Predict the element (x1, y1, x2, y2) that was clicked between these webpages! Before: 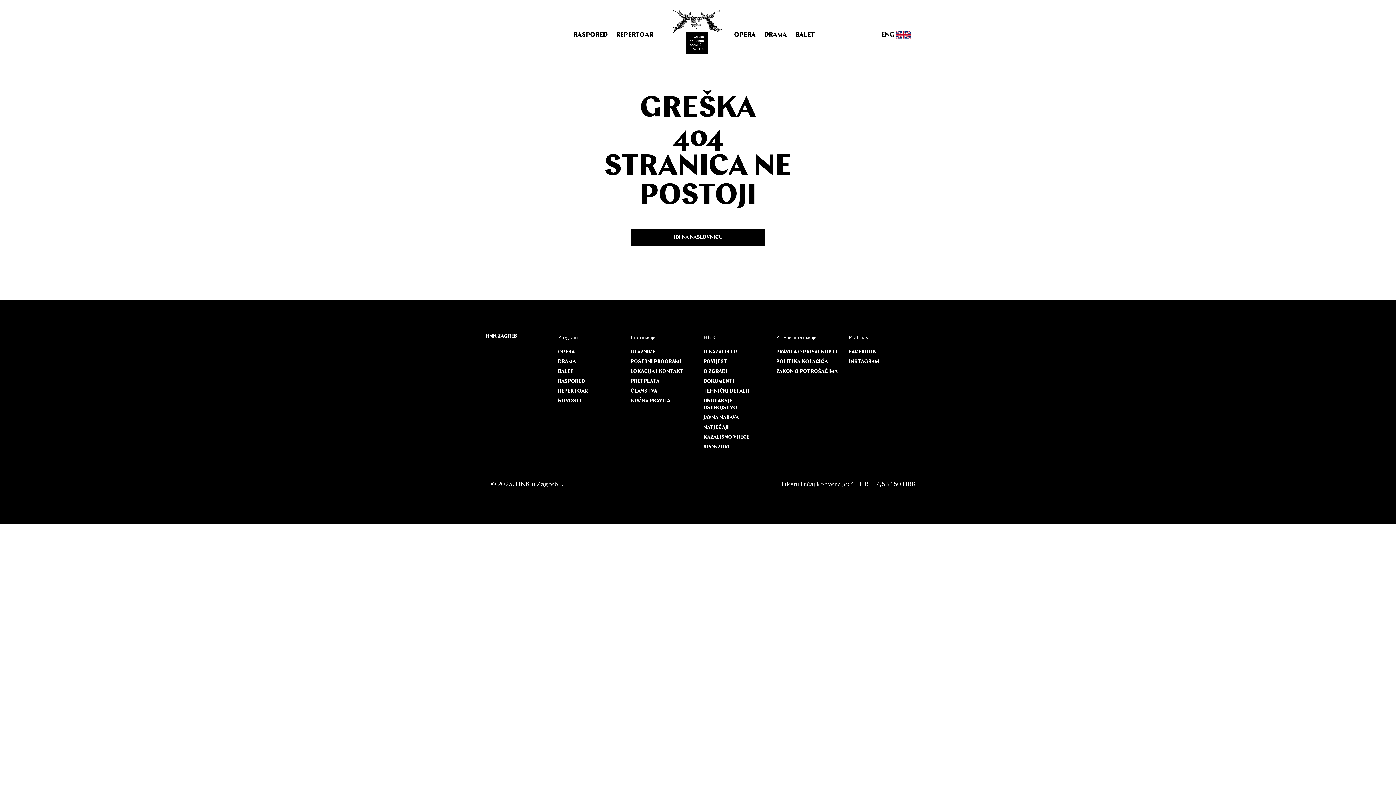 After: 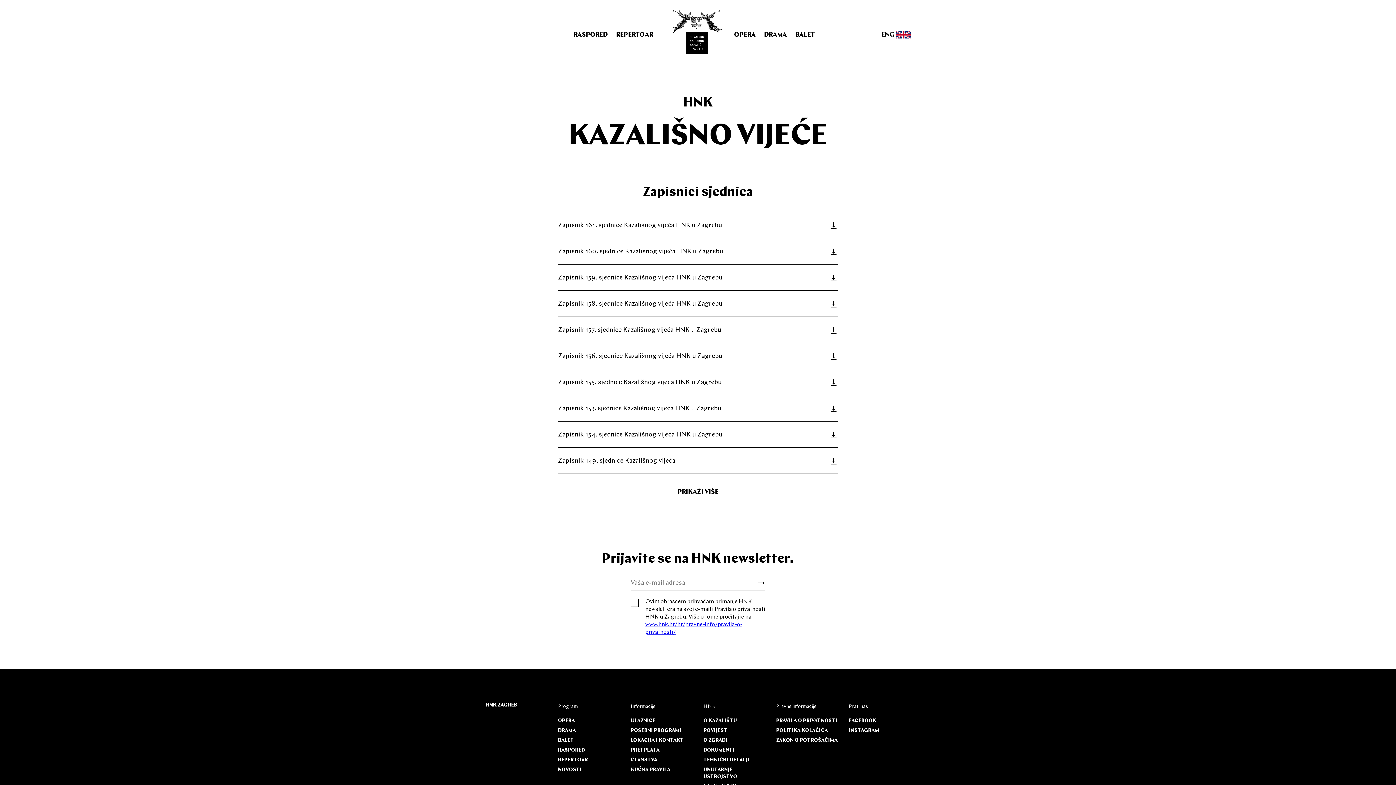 Action: label: KAZALIŠNO VIJEĆE bbox: (703, 434, 749, 440)